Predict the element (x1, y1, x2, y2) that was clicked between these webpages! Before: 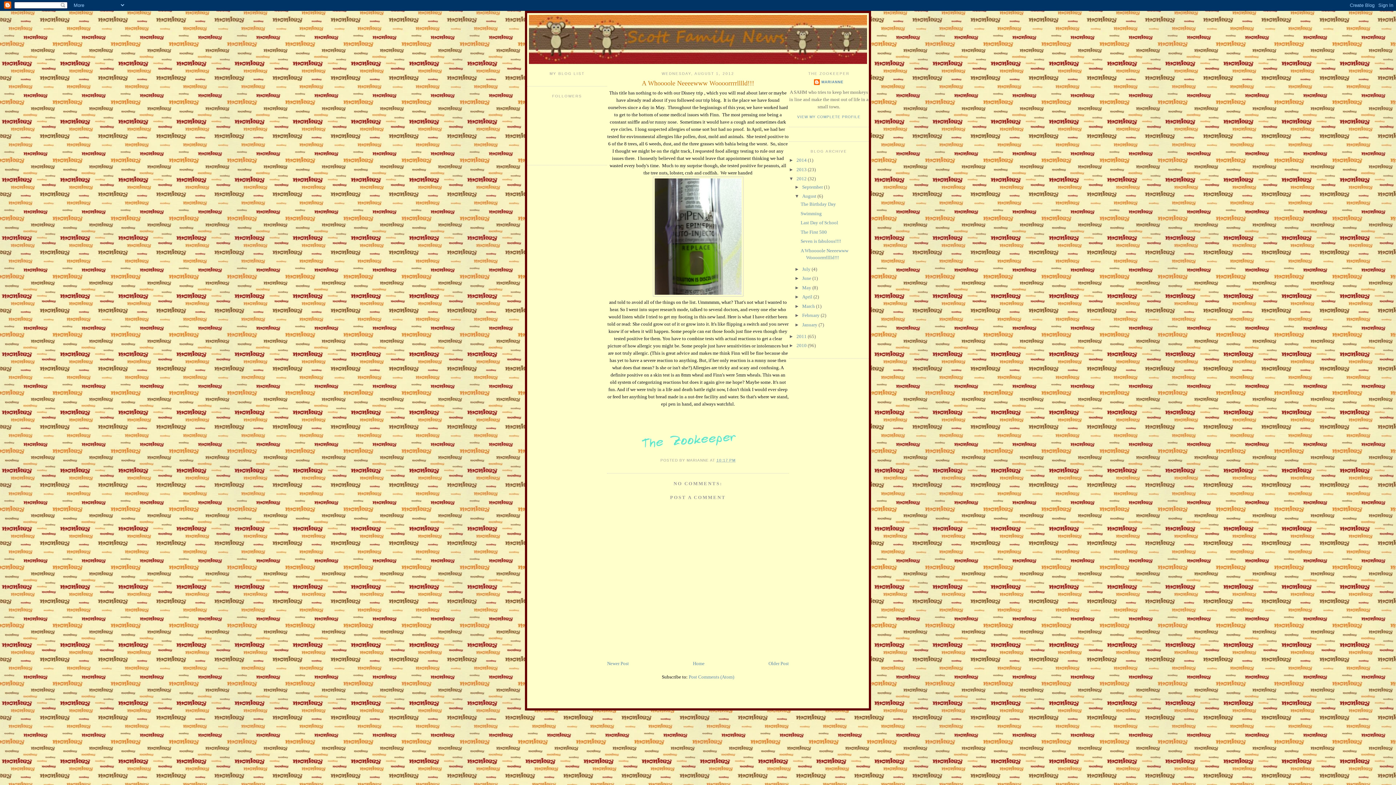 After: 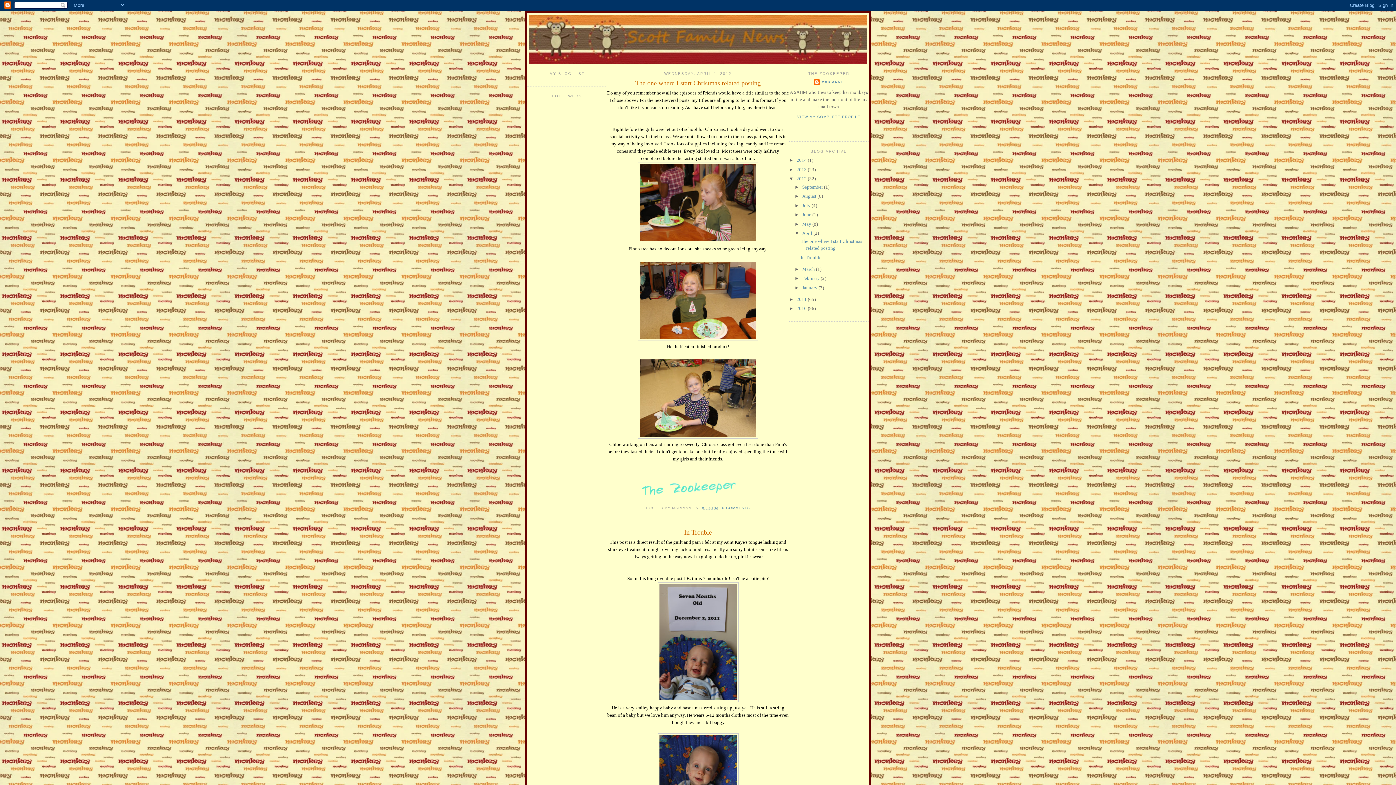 Action: label: April  bbox: (802, 294, 813, 299)